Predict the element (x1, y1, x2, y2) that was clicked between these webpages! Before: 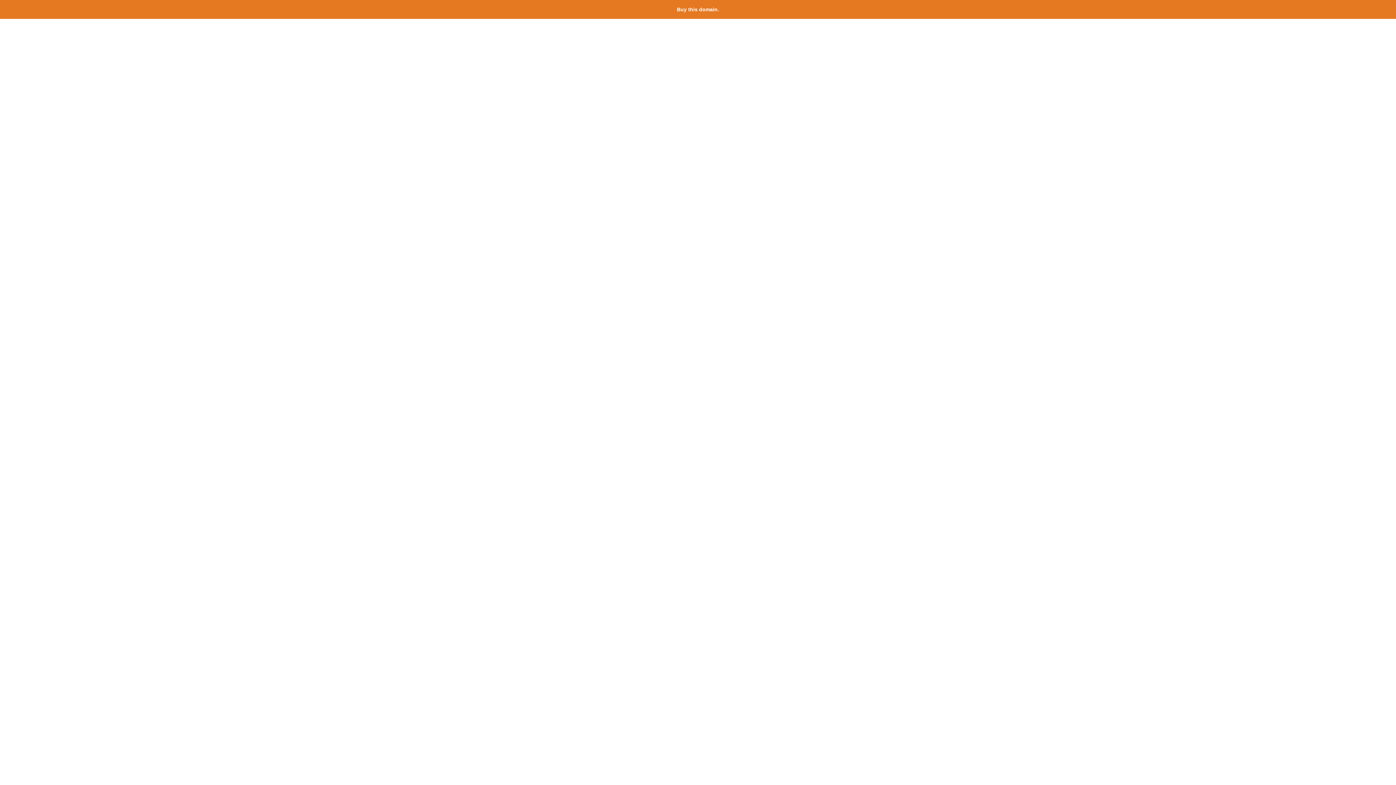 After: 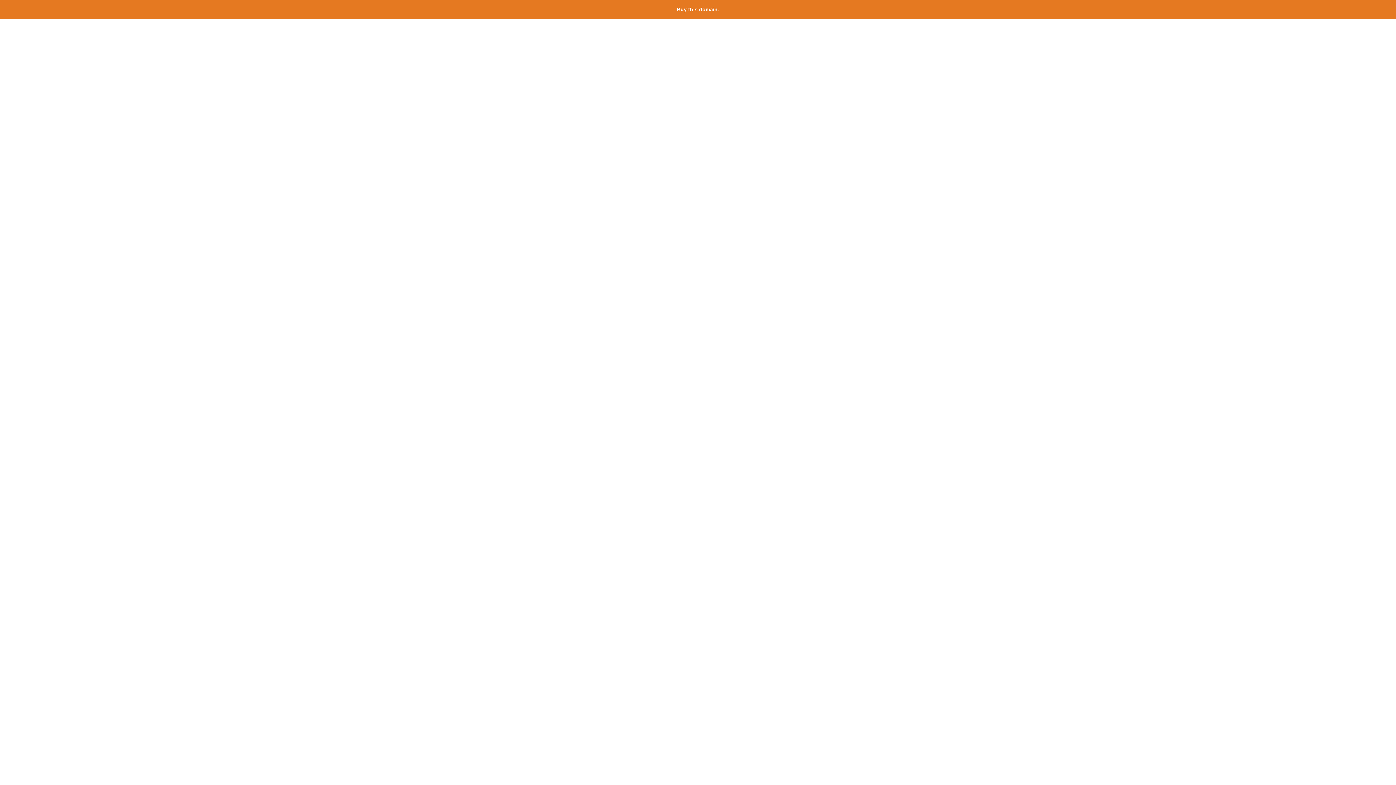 Action: label: Buy this domain. bbox: (677, 6, 719, 12)